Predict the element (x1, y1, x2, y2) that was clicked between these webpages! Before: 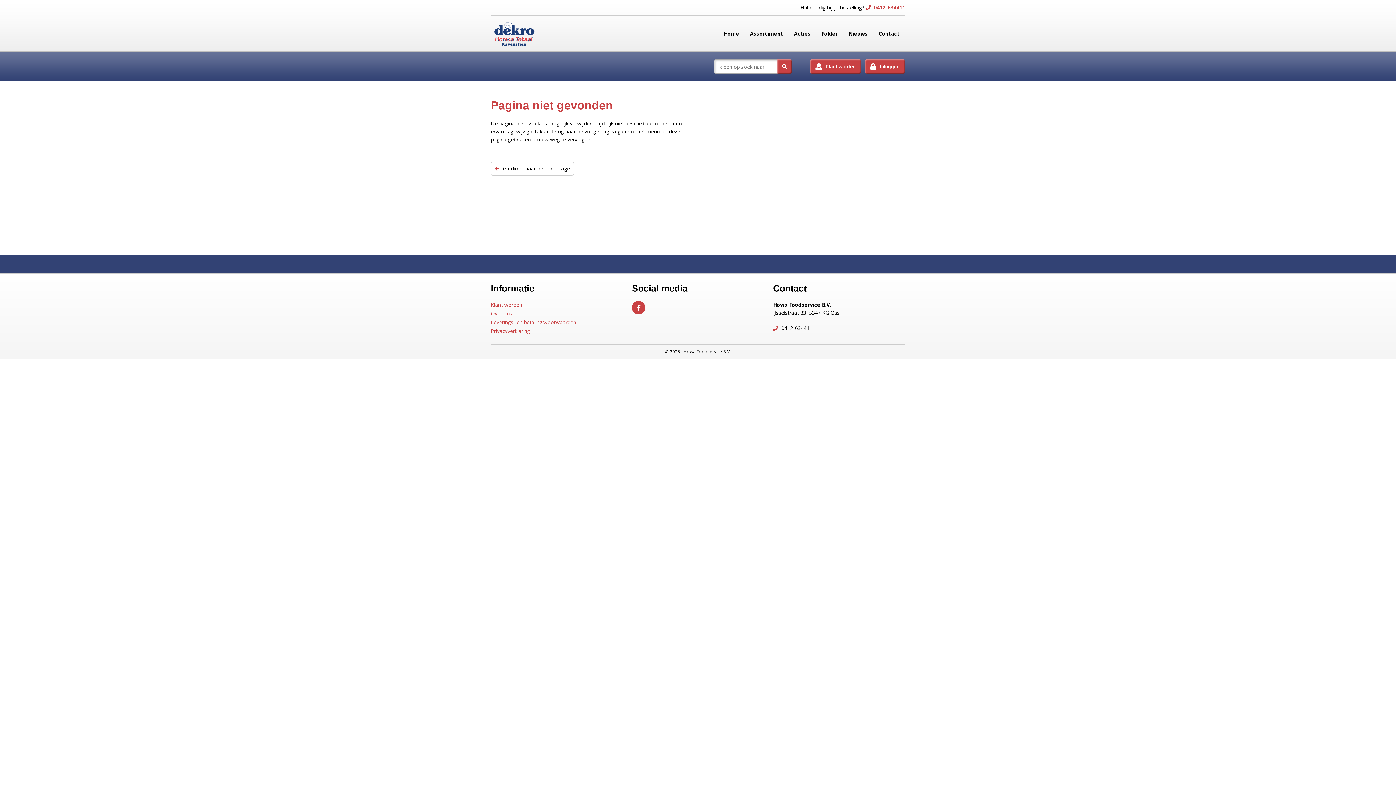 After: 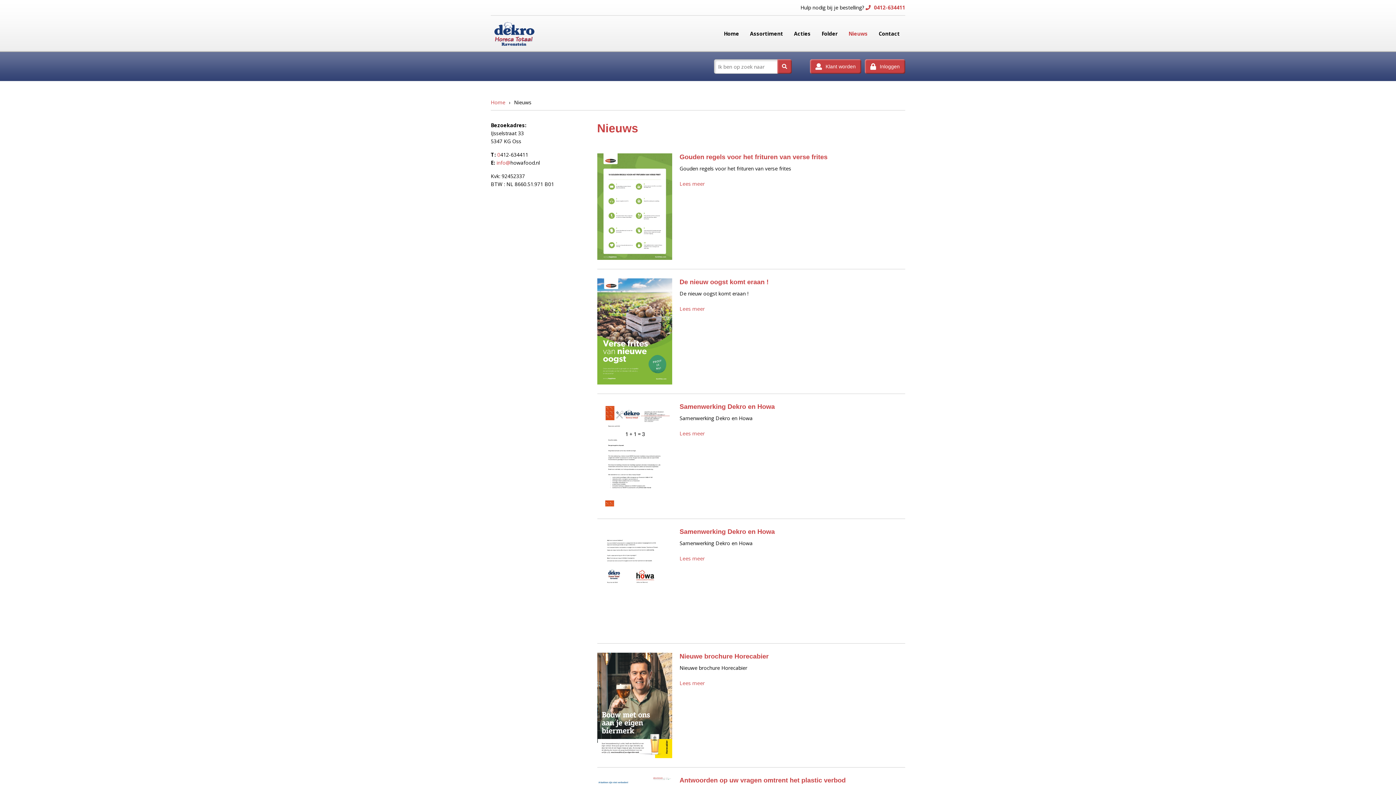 Action: bbox: (843, 26, 873, 41) label: Nieuws